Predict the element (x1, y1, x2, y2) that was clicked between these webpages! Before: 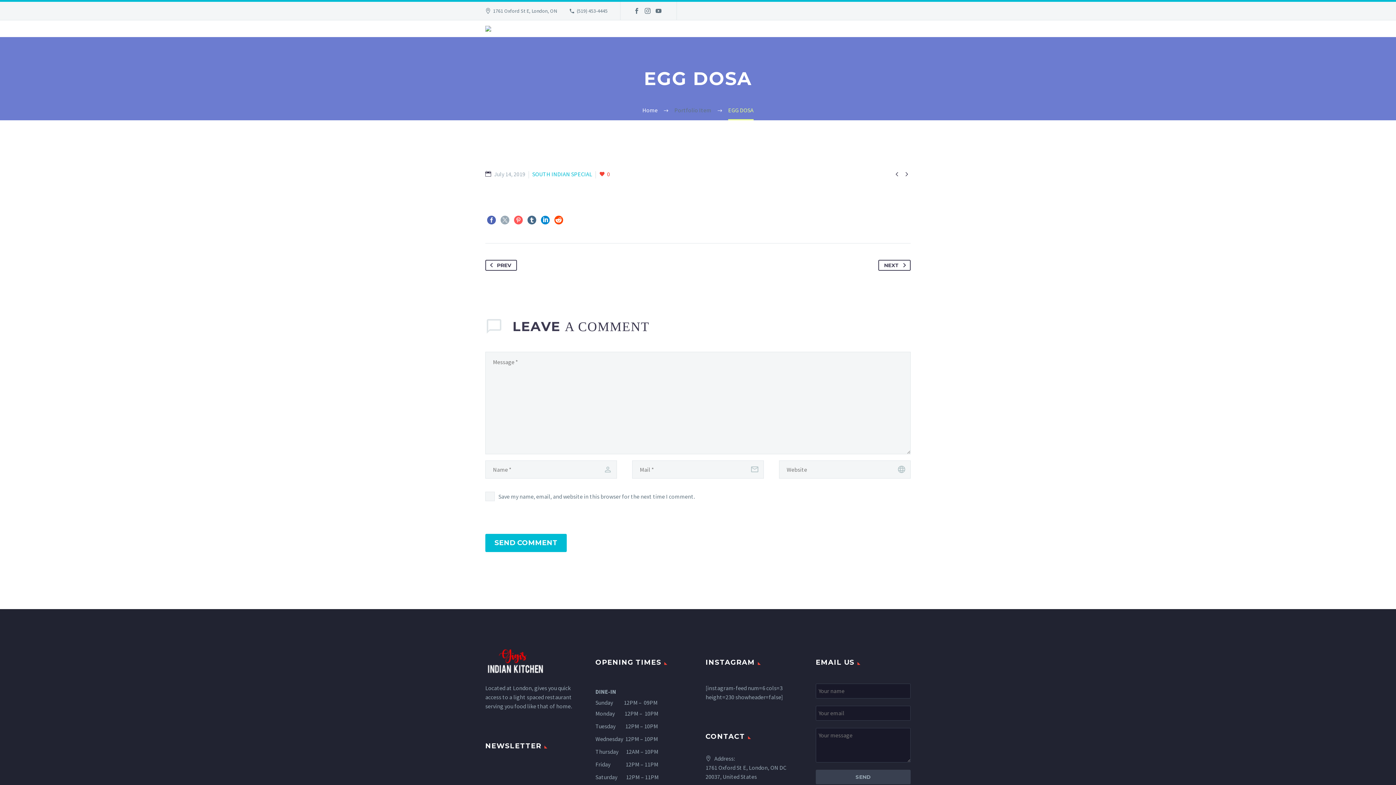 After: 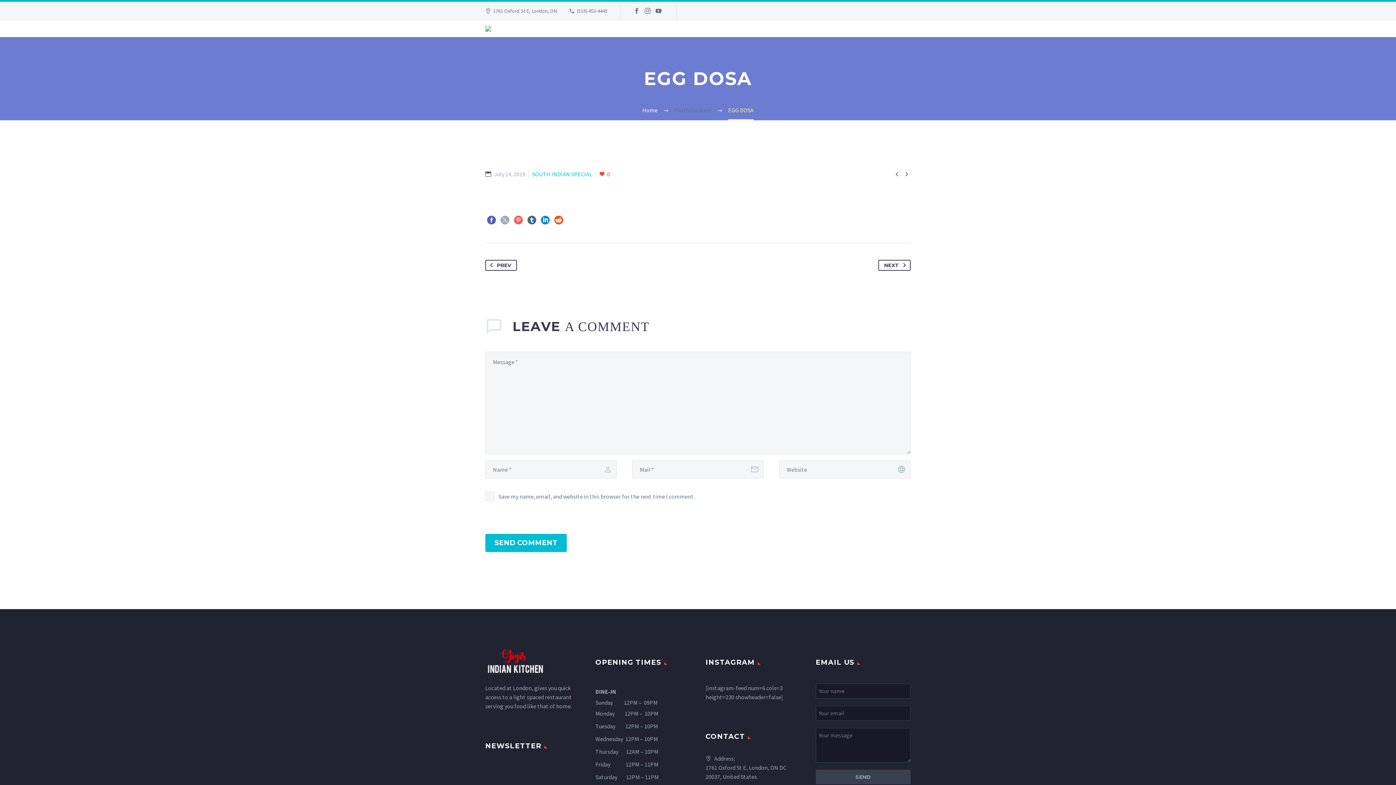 Action: bbox: (541, 216, 549, 224)